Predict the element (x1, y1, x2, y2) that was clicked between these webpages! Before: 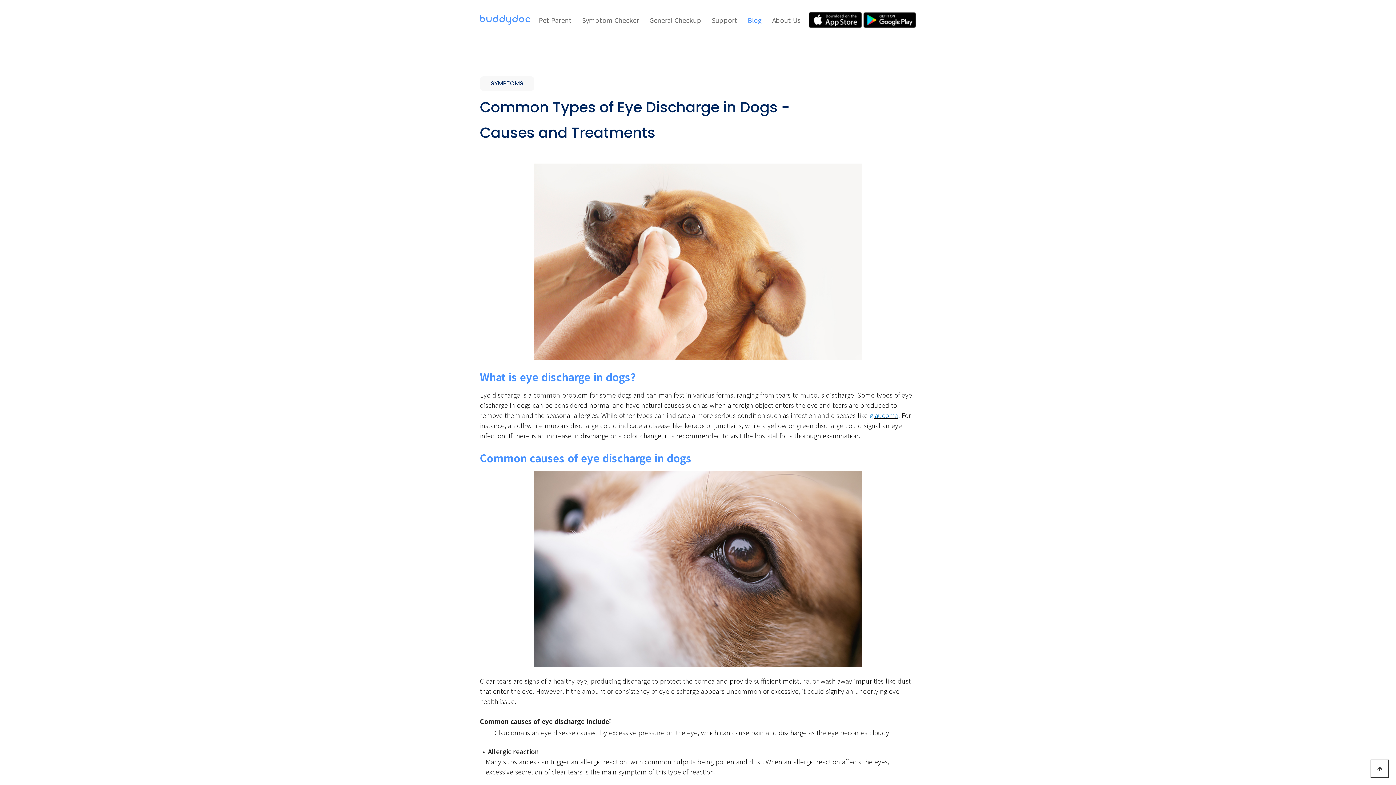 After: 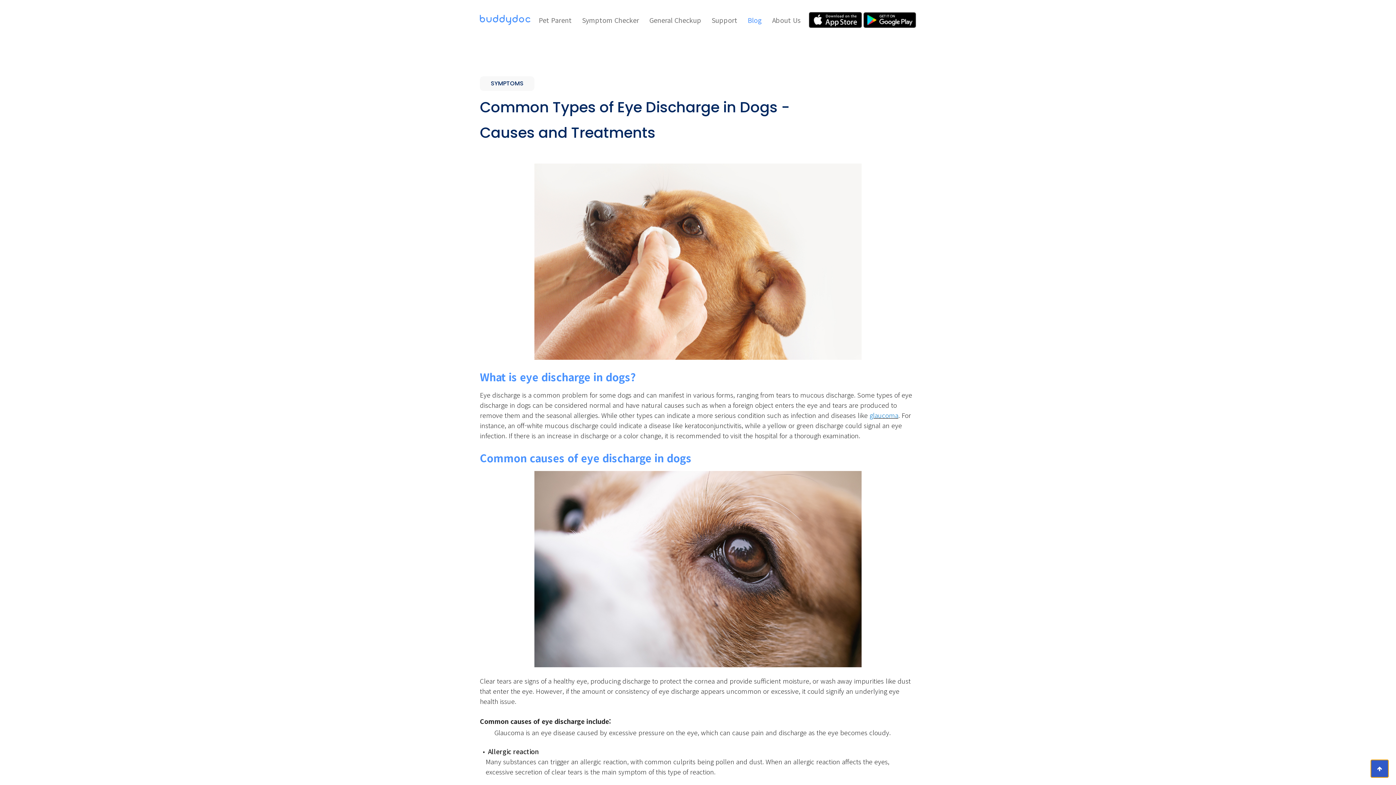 Action: label: 상단으로 bbox: (1370, 760, 1389, 778)